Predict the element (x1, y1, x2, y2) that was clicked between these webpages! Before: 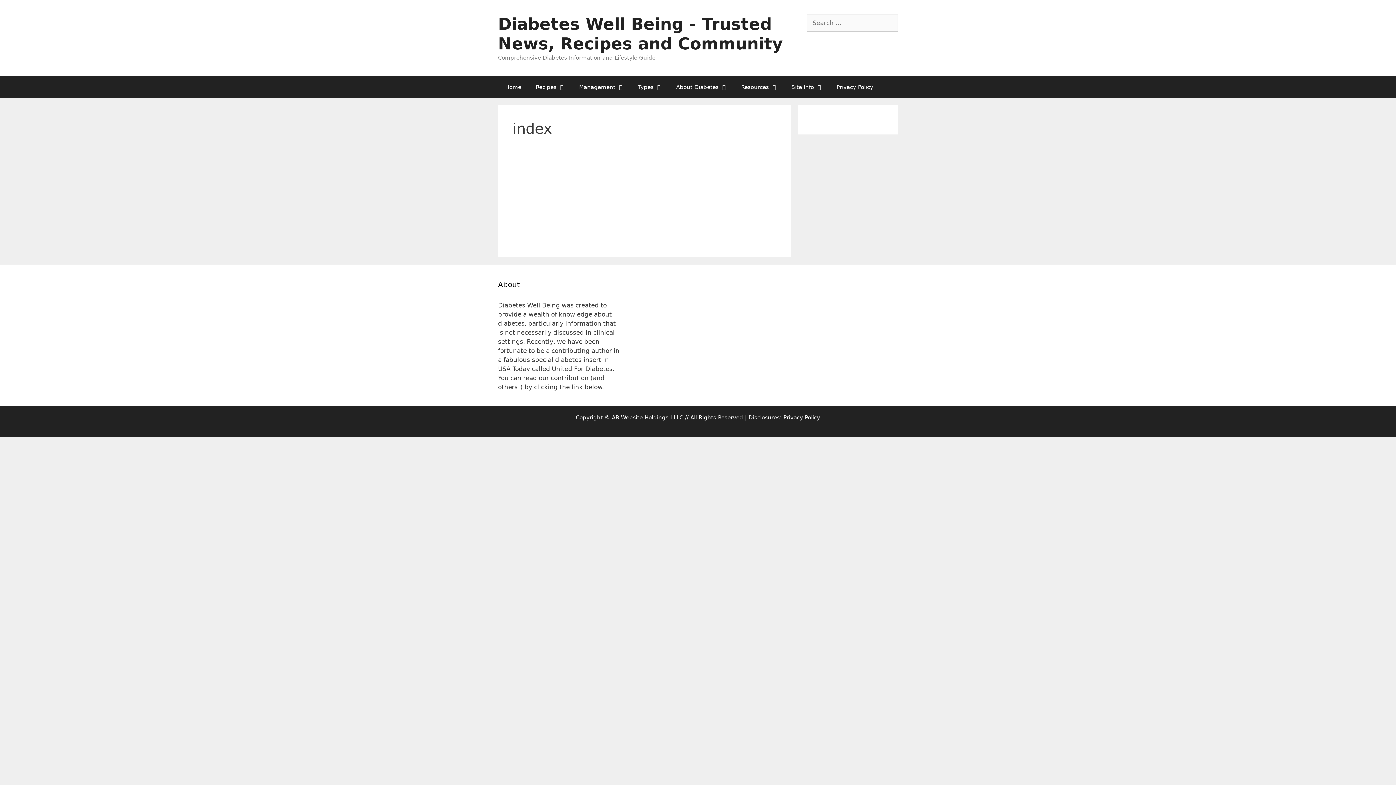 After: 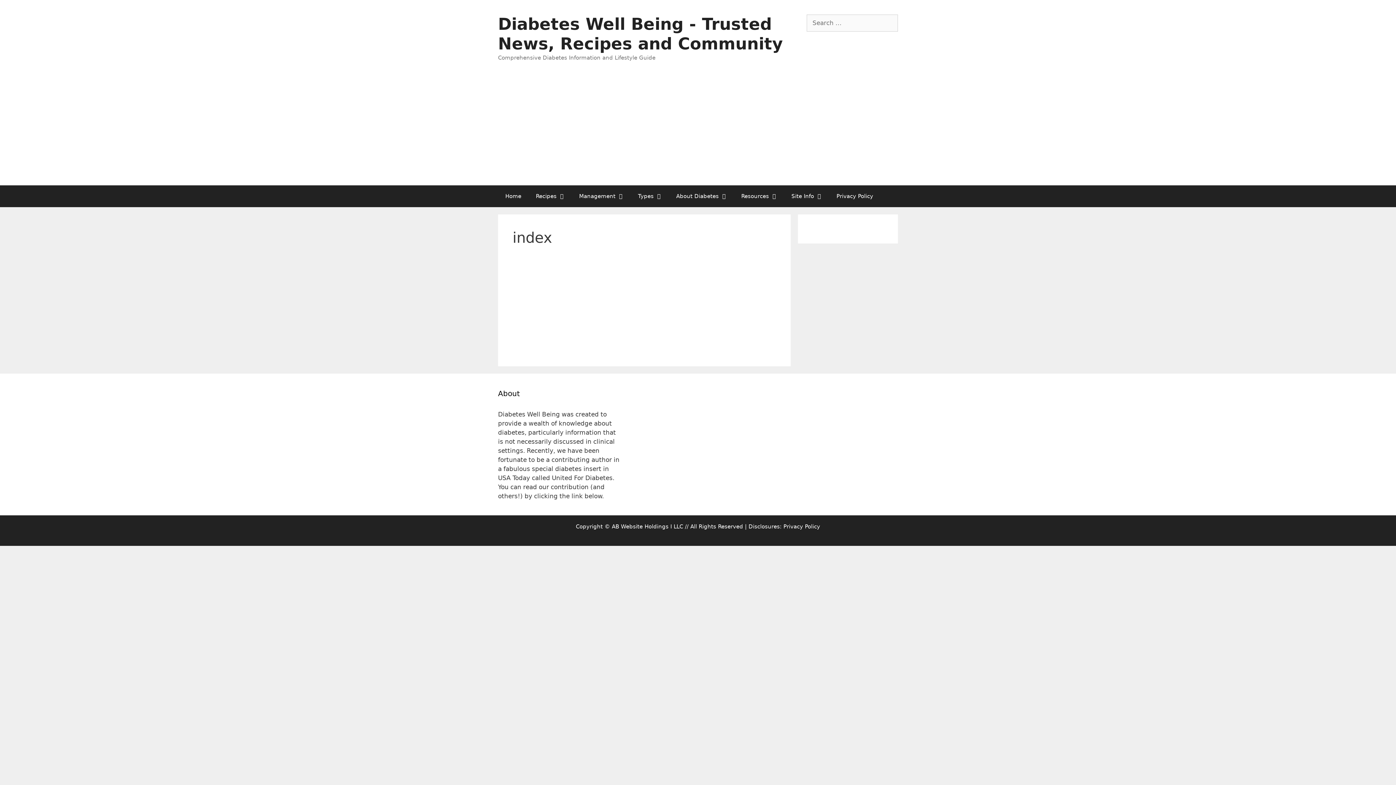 Action: label: Site Info bbox: (784, 76, 829, 98)